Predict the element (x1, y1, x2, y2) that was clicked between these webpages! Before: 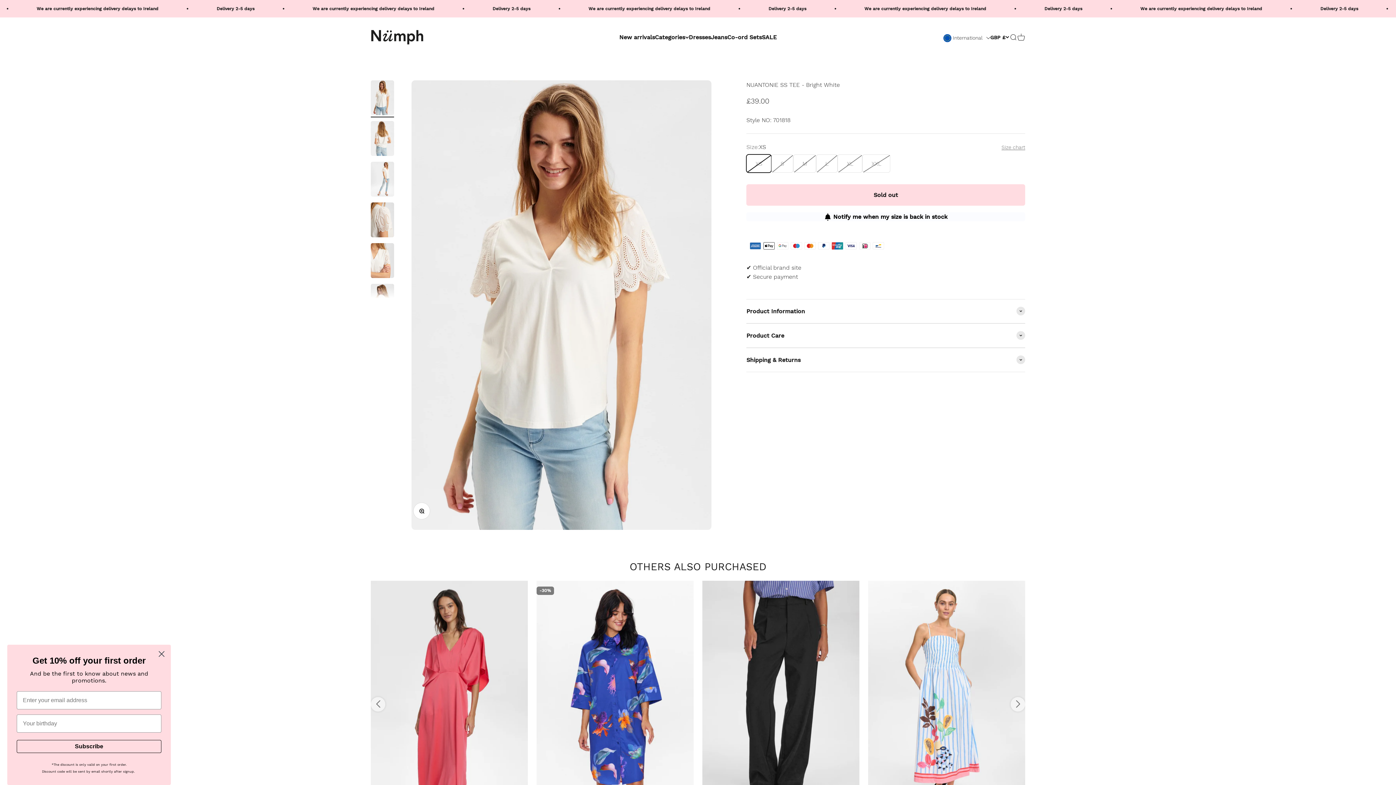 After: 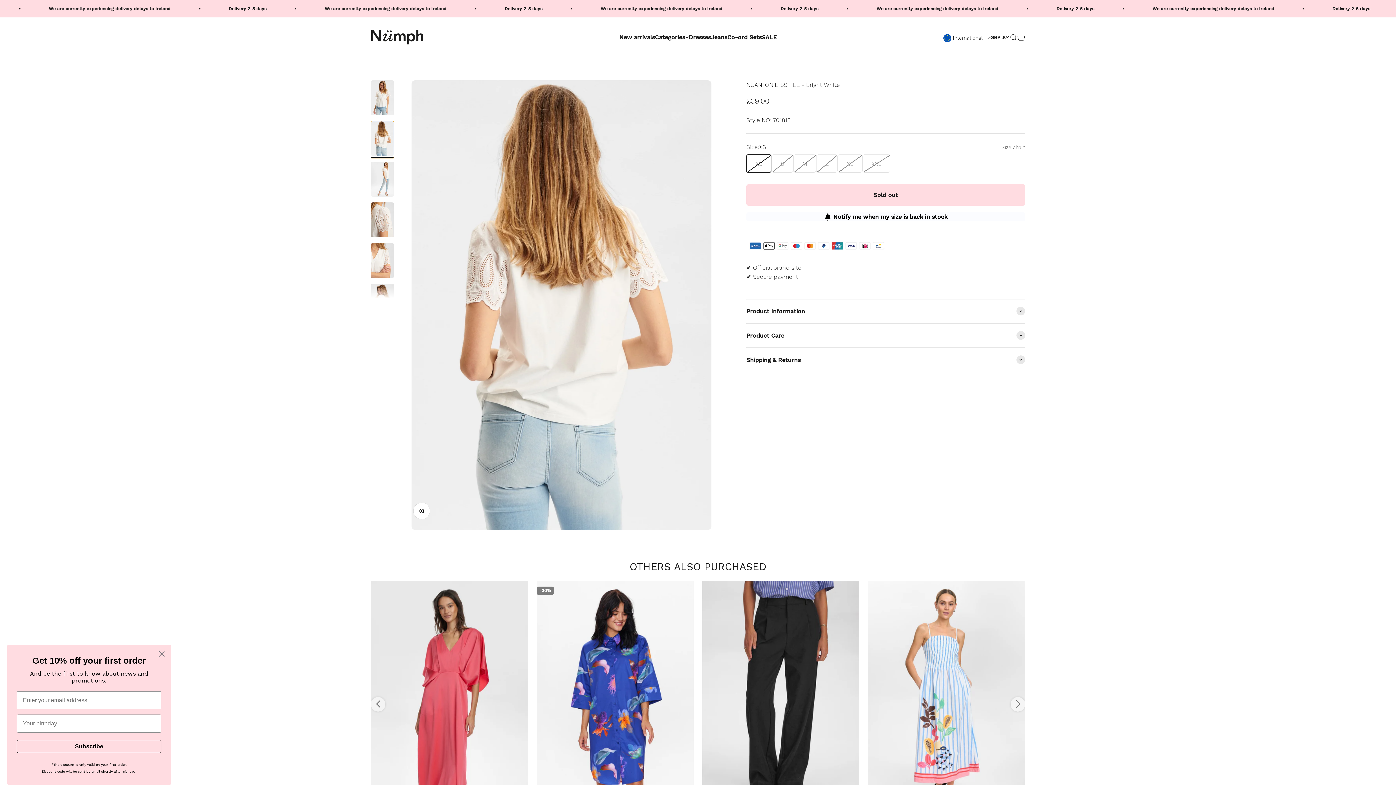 Action: label: Go to item 2 bbox: (370, 121, 394, 158)